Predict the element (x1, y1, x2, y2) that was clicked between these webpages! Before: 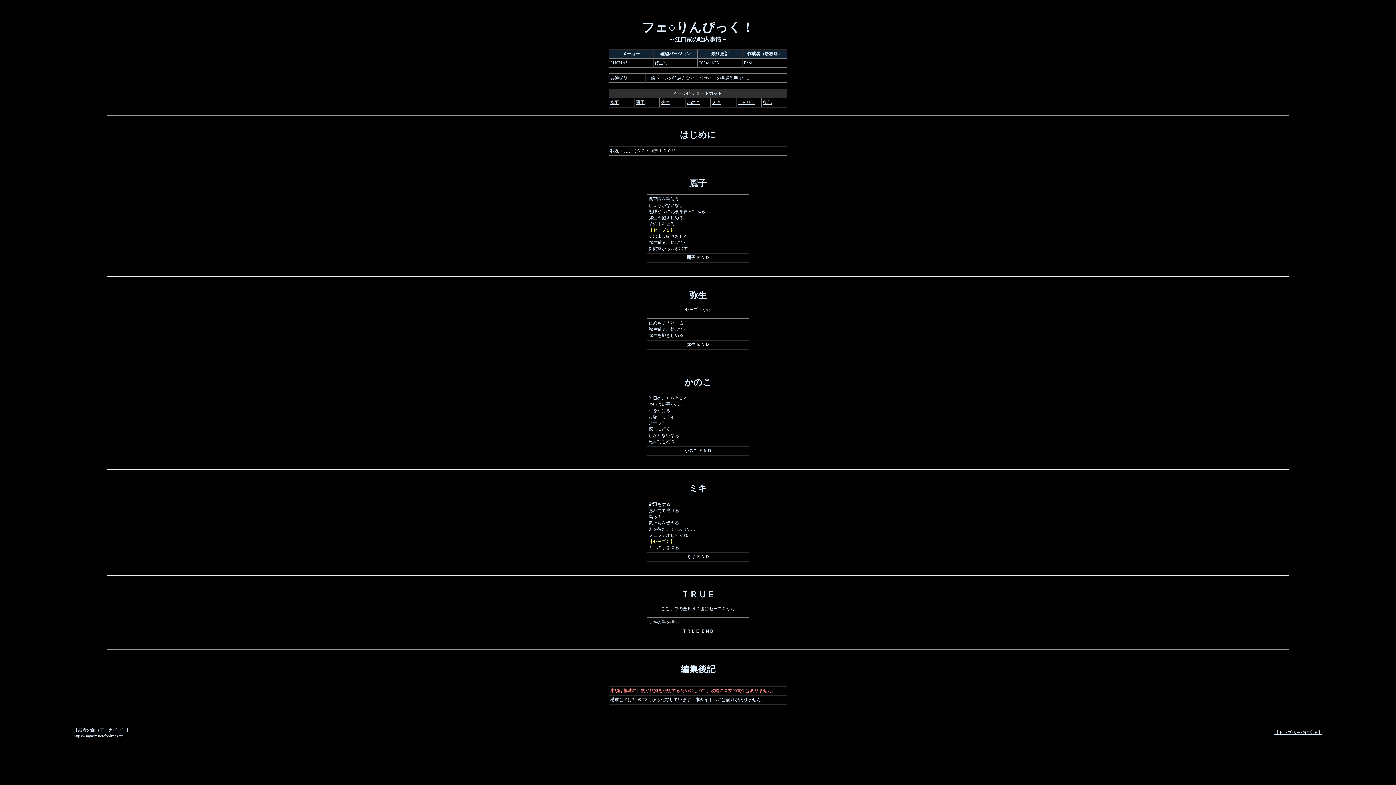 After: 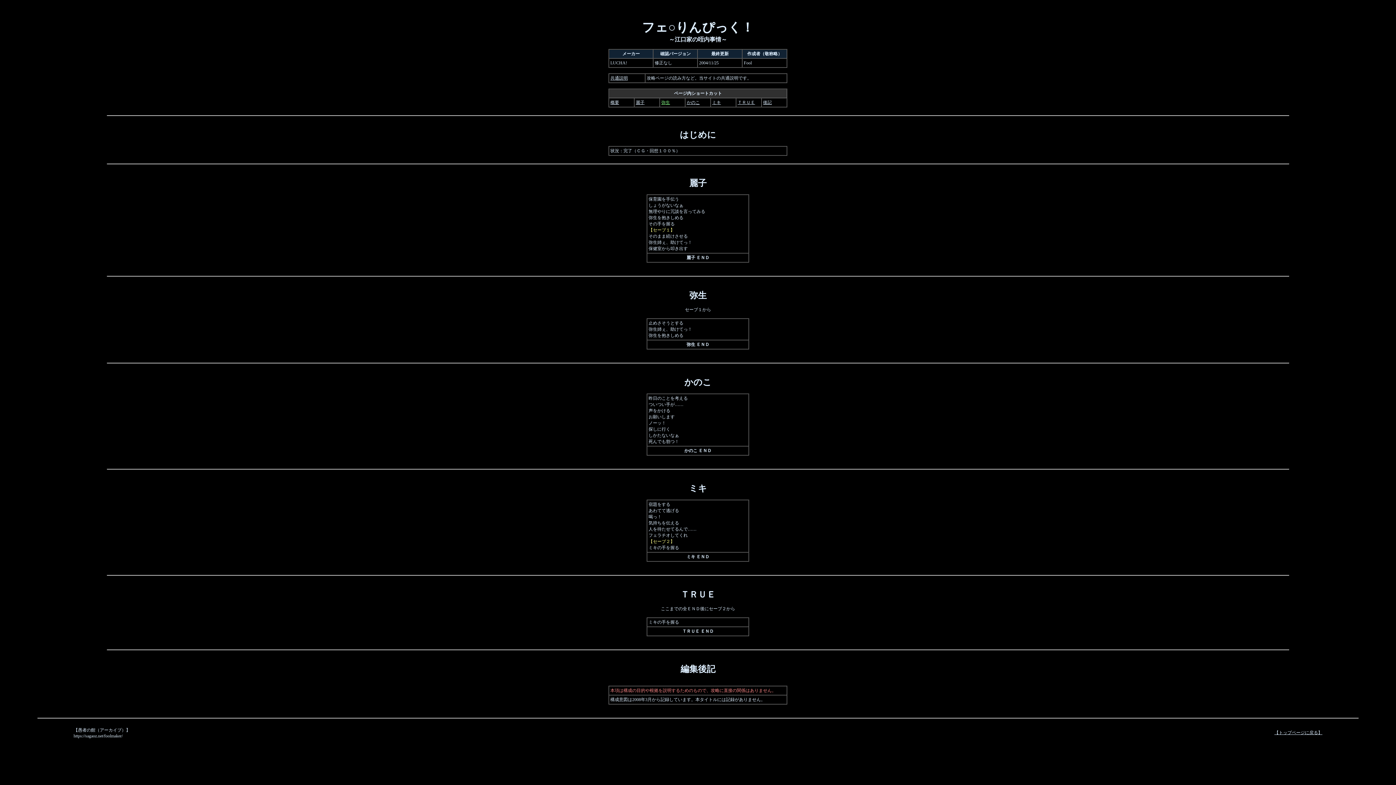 Action: label: 弥生 bbox: (661, 100, 670, 105)